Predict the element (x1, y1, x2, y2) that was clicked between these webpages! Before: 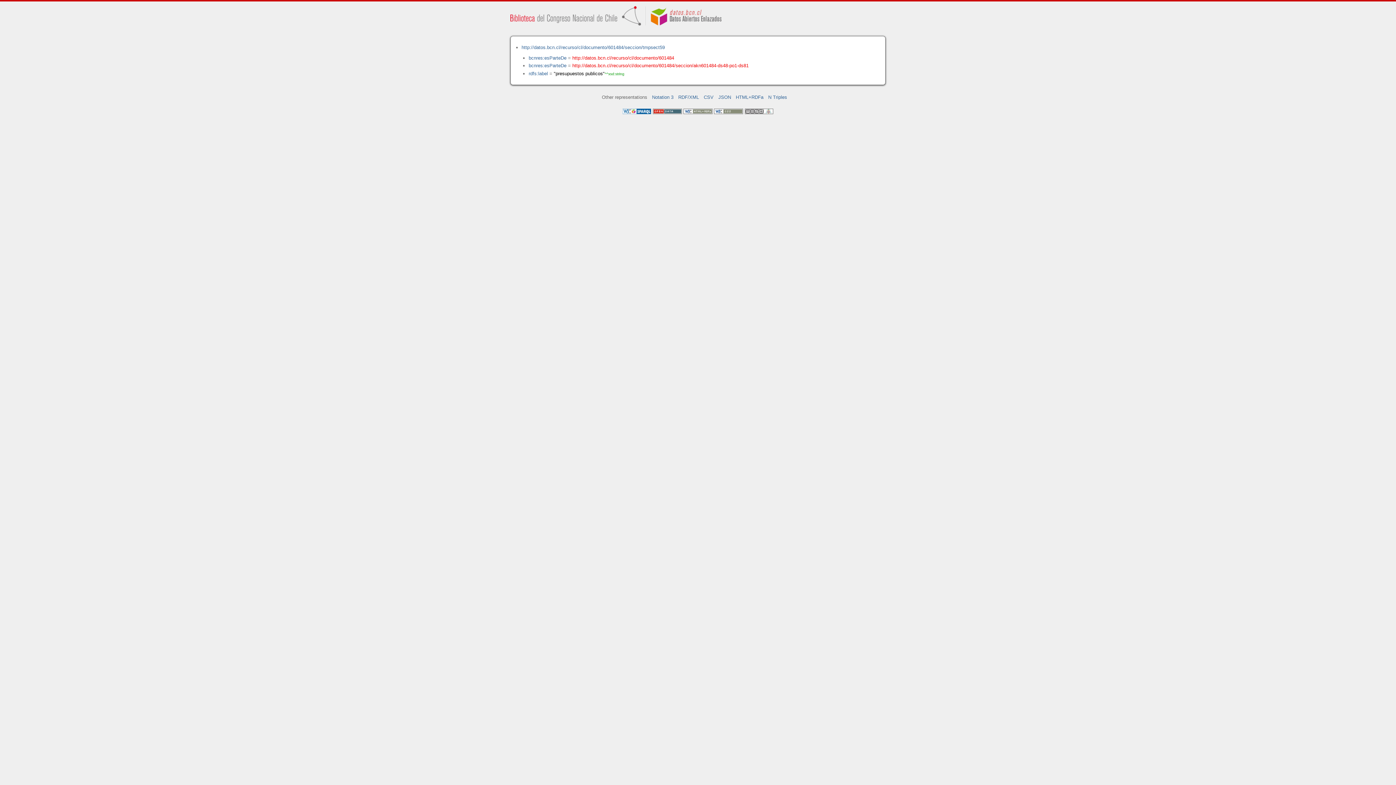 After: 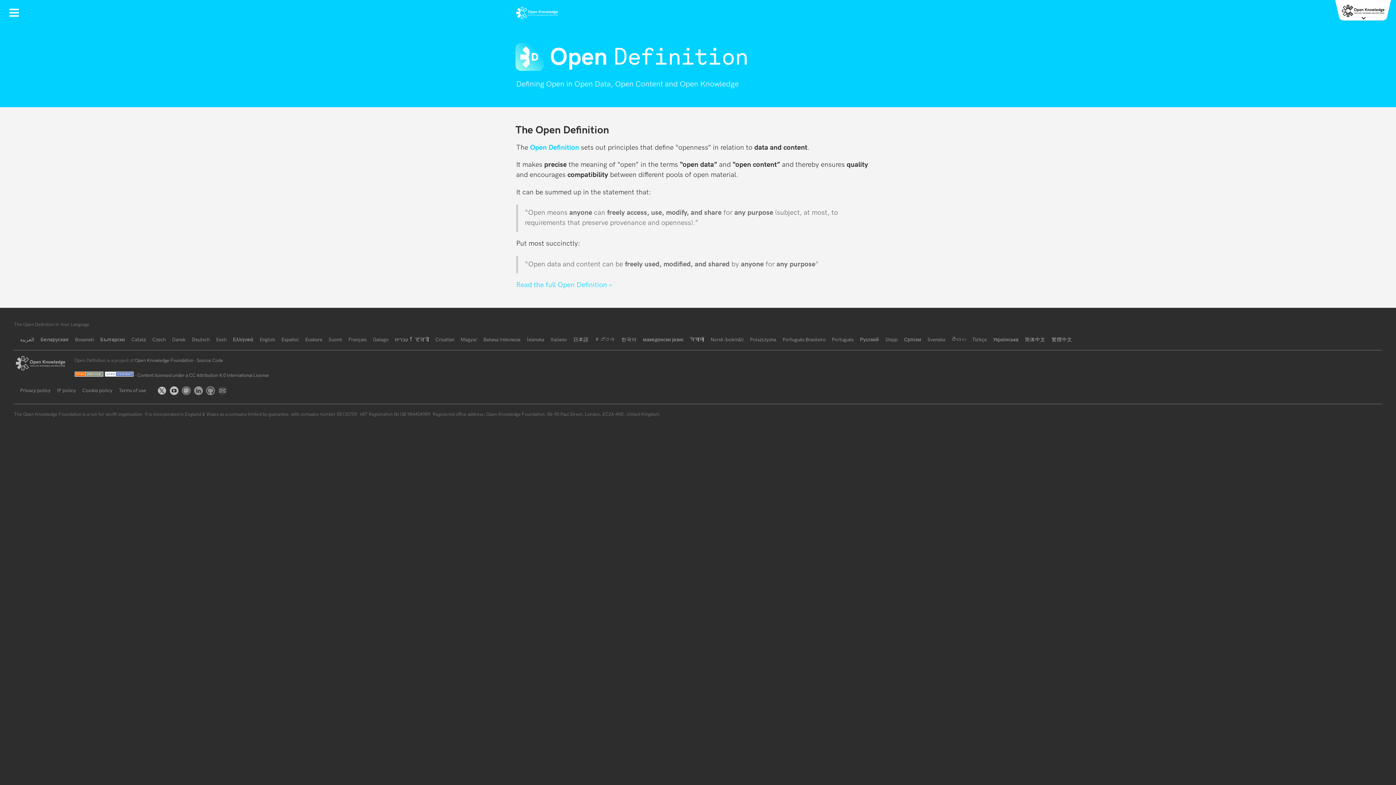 Action: bbox: (653, 109, 683, 115) label:  